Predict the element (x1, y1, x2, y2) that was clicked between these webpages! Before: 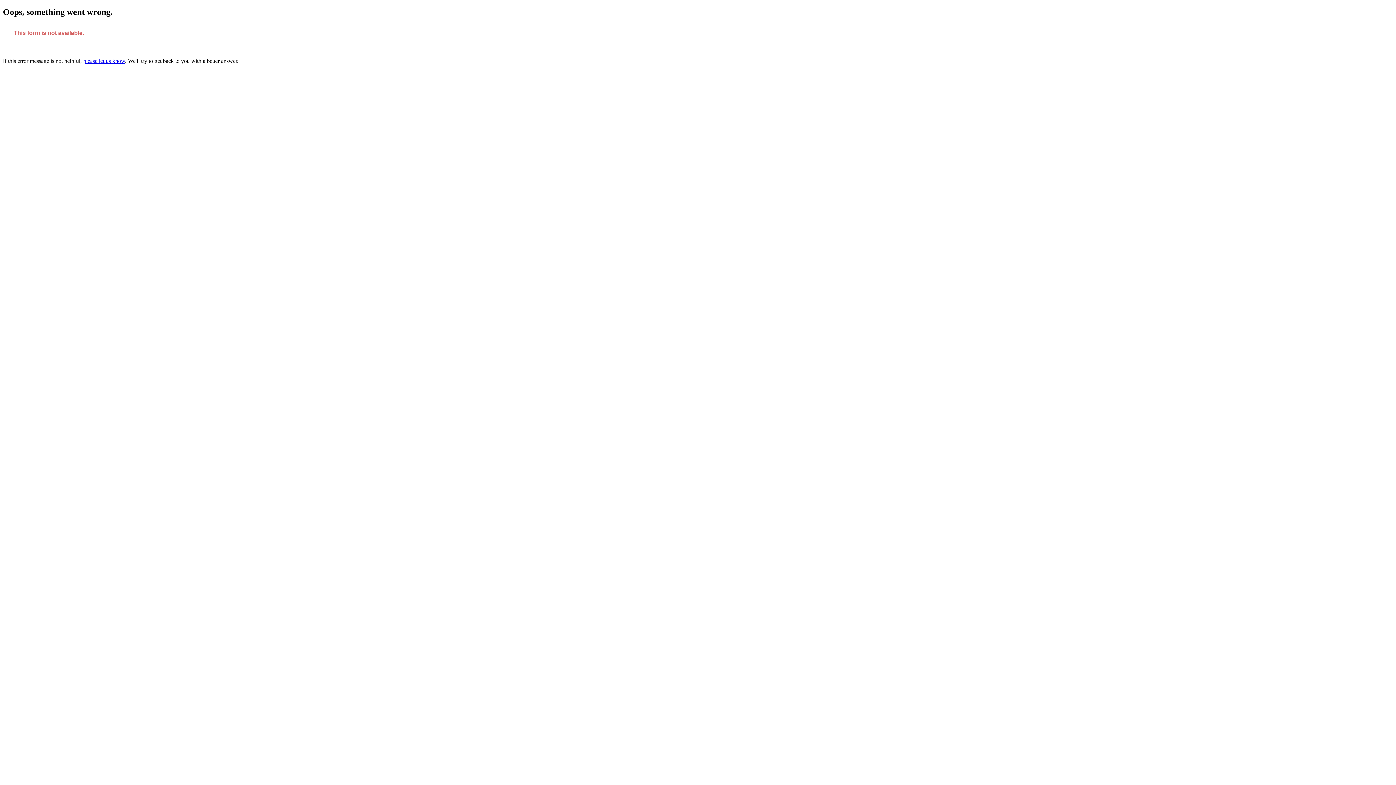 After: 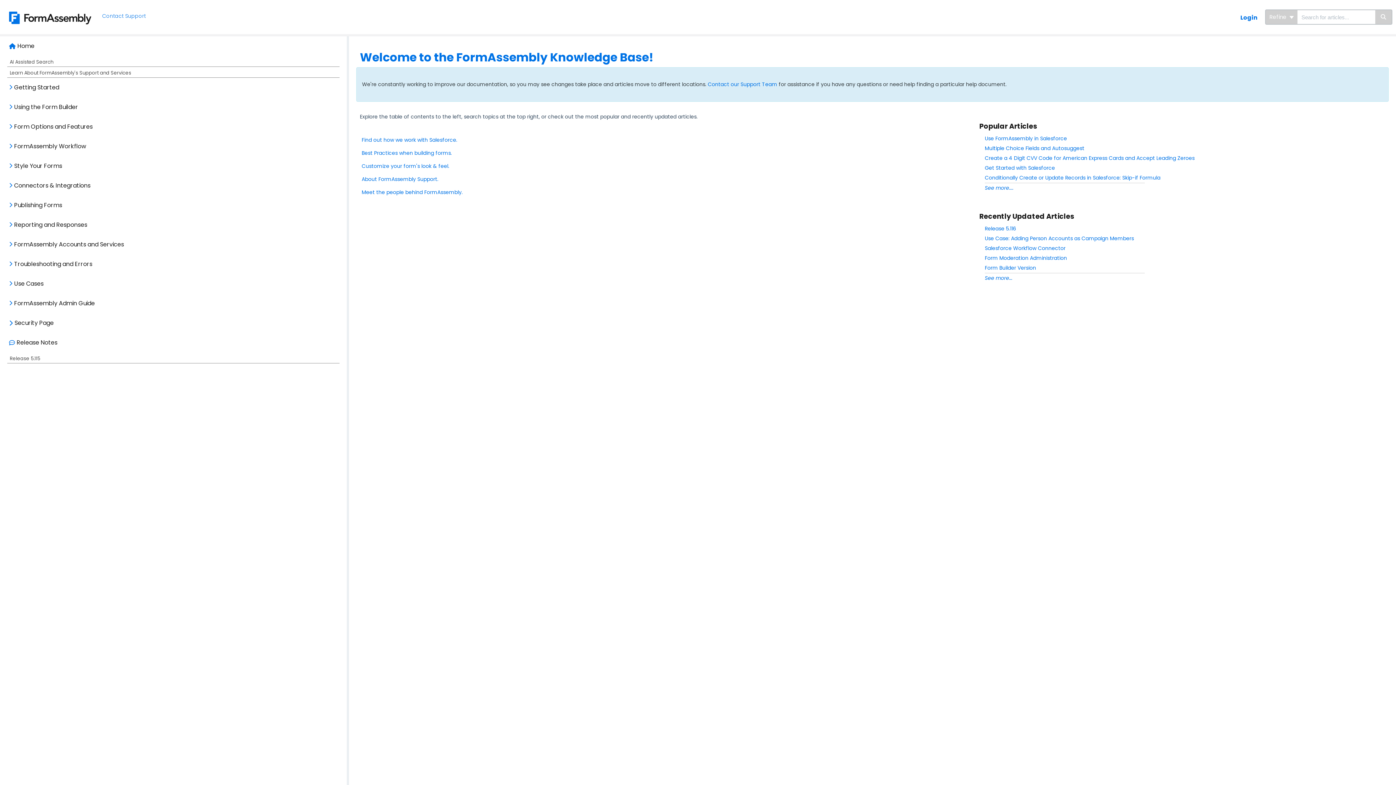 Action: label: please let us know bbox: (83, 57, 125, 63)